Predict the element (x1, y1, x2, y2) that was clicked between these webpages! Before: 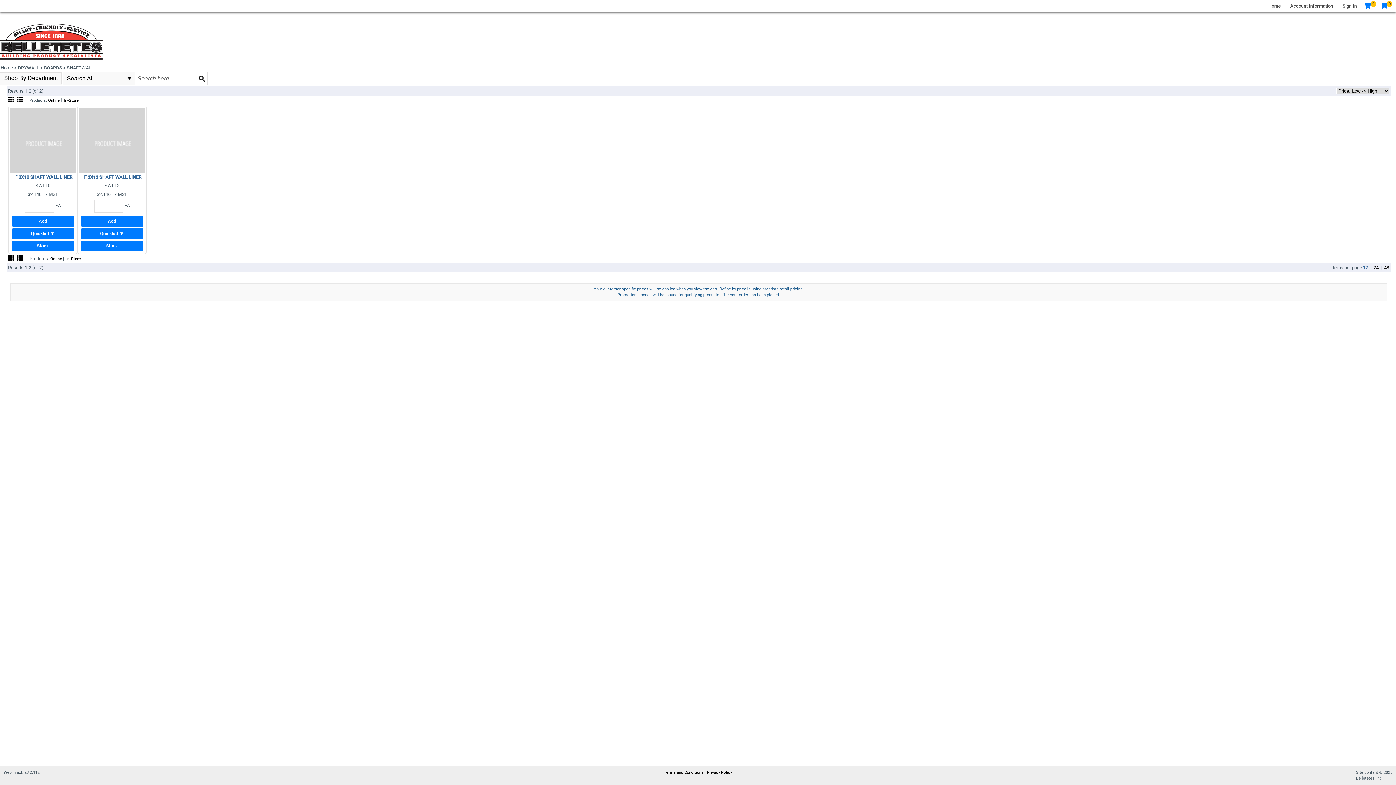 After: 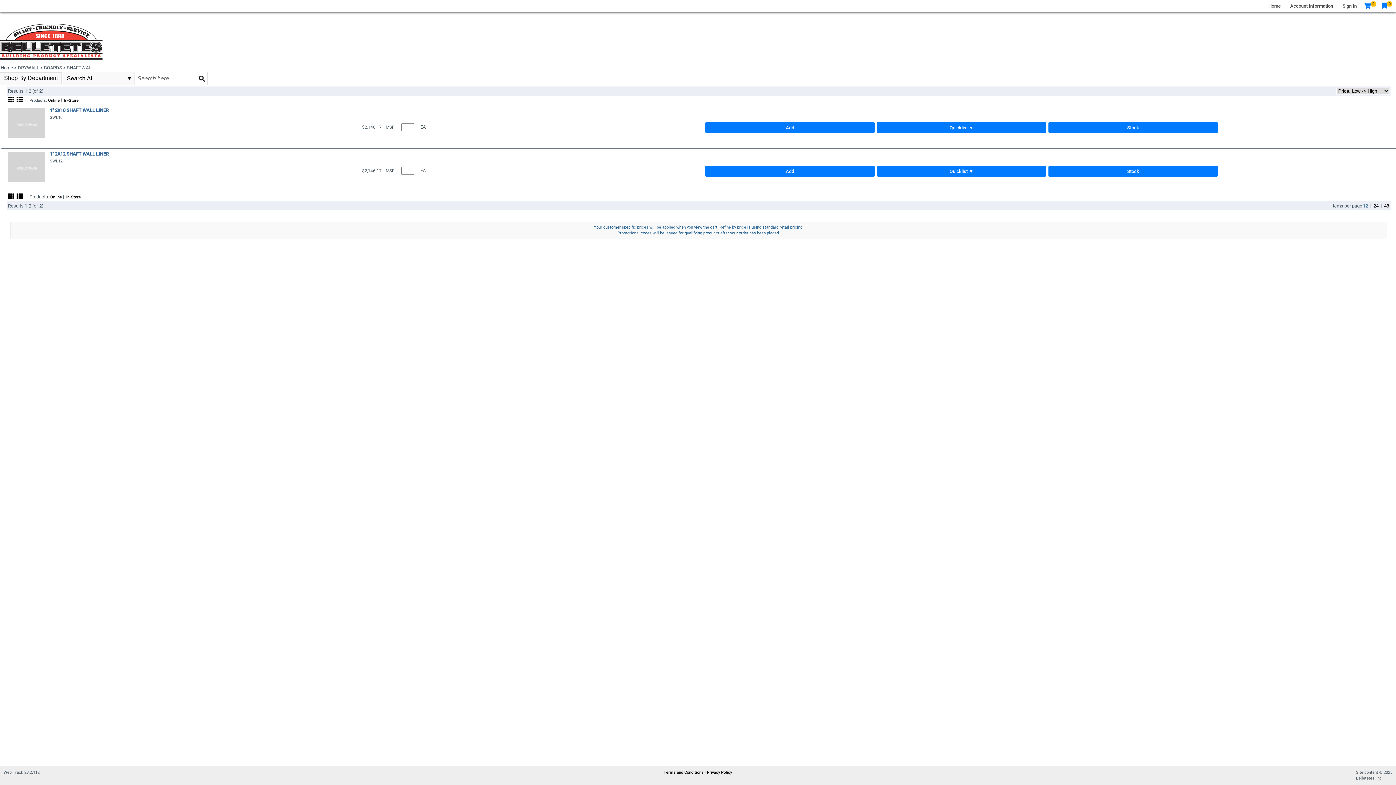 Action: bbox: (16, 255, 22, 261)